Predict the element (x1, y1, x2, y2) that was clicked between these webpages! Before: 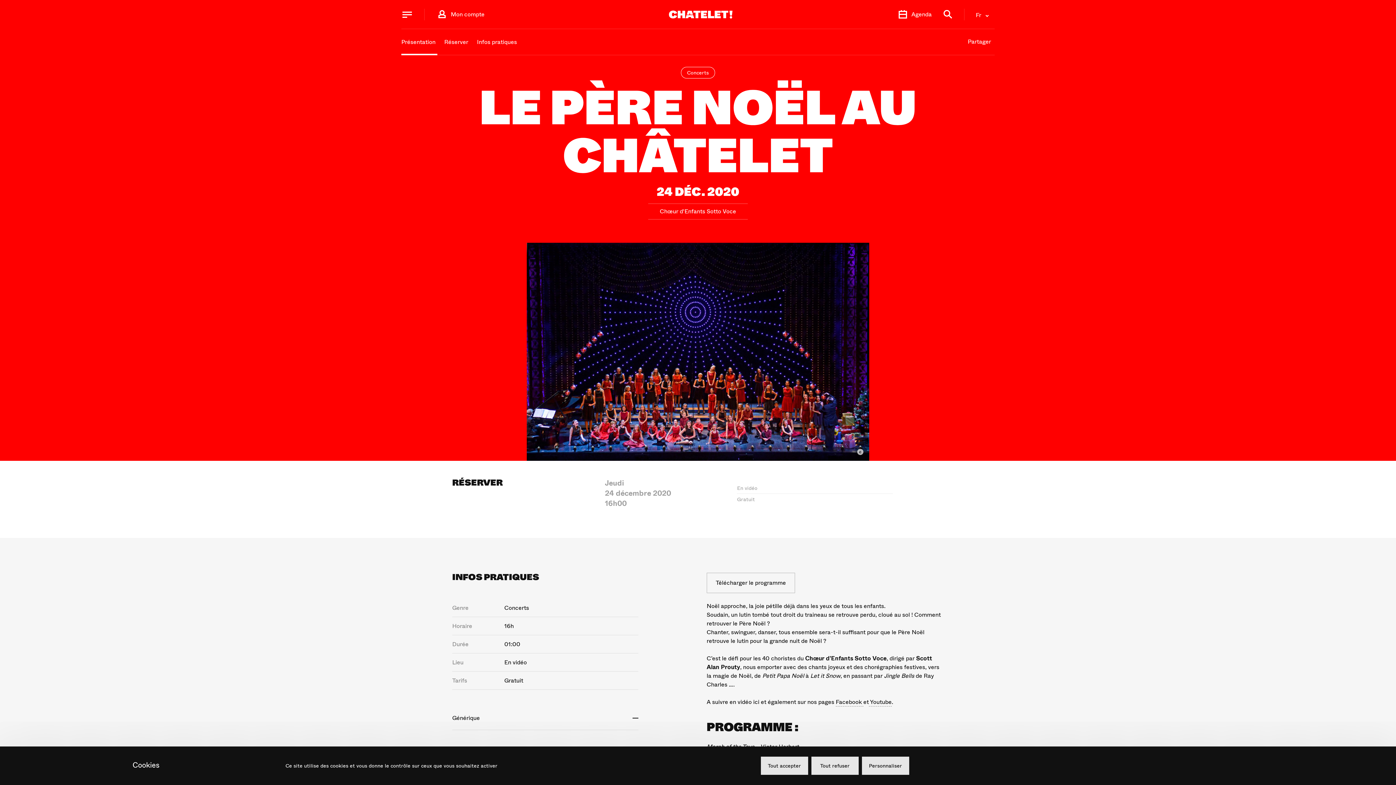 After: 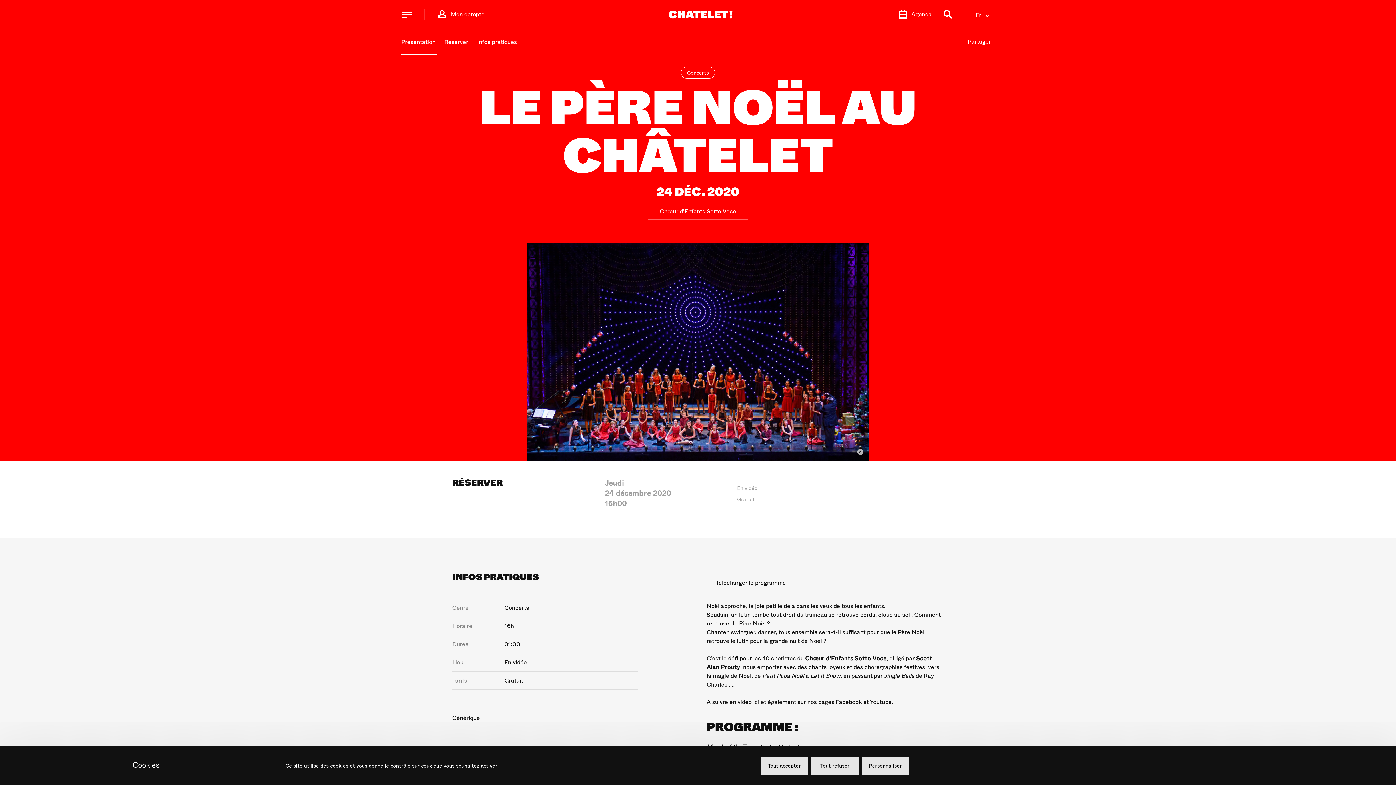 Action: label: Facebook  bbox: (835, 698, 863, 706)